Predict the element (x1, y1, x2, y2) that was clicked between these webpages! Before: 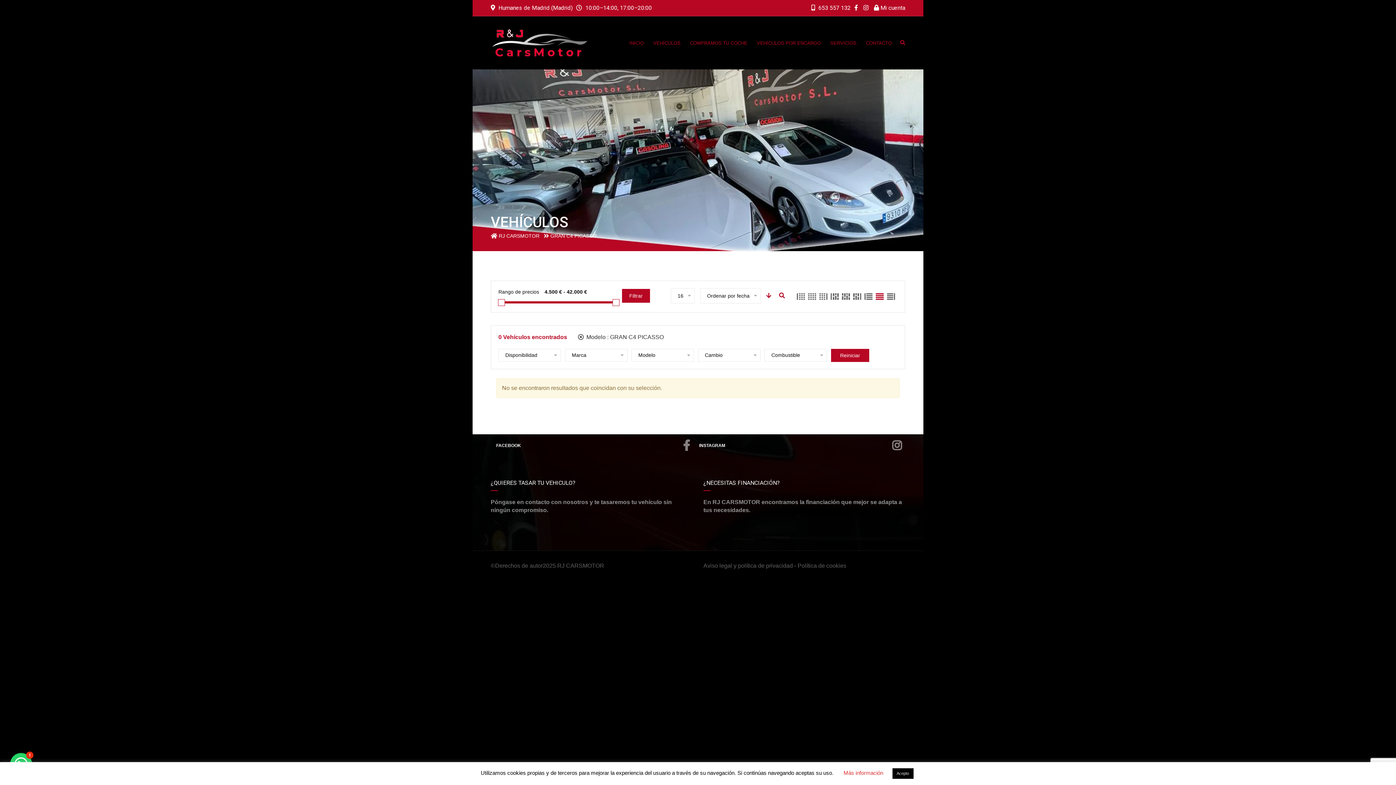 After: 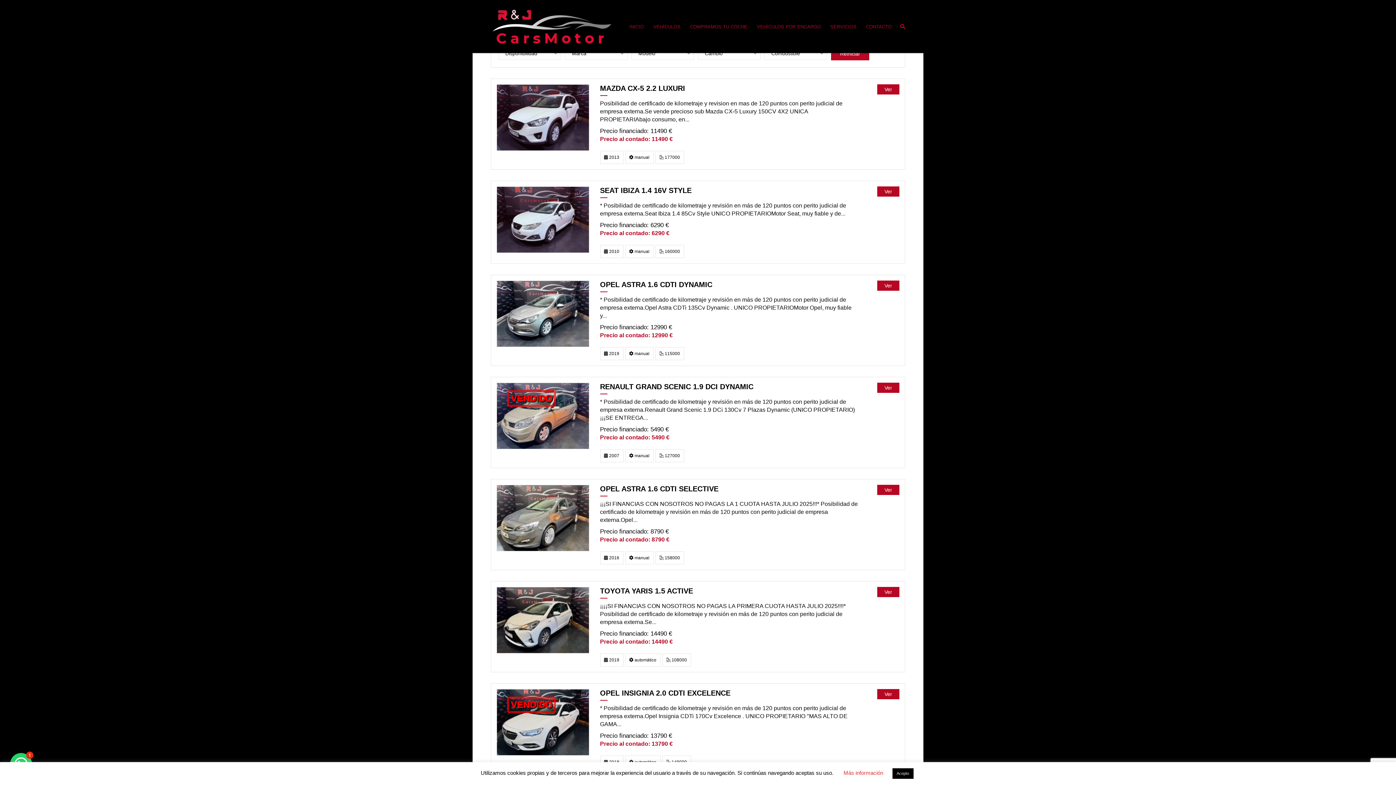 Action: label:  Modelo : GRAN C4 PICASSO bbox: (578, 334, 664, 340)